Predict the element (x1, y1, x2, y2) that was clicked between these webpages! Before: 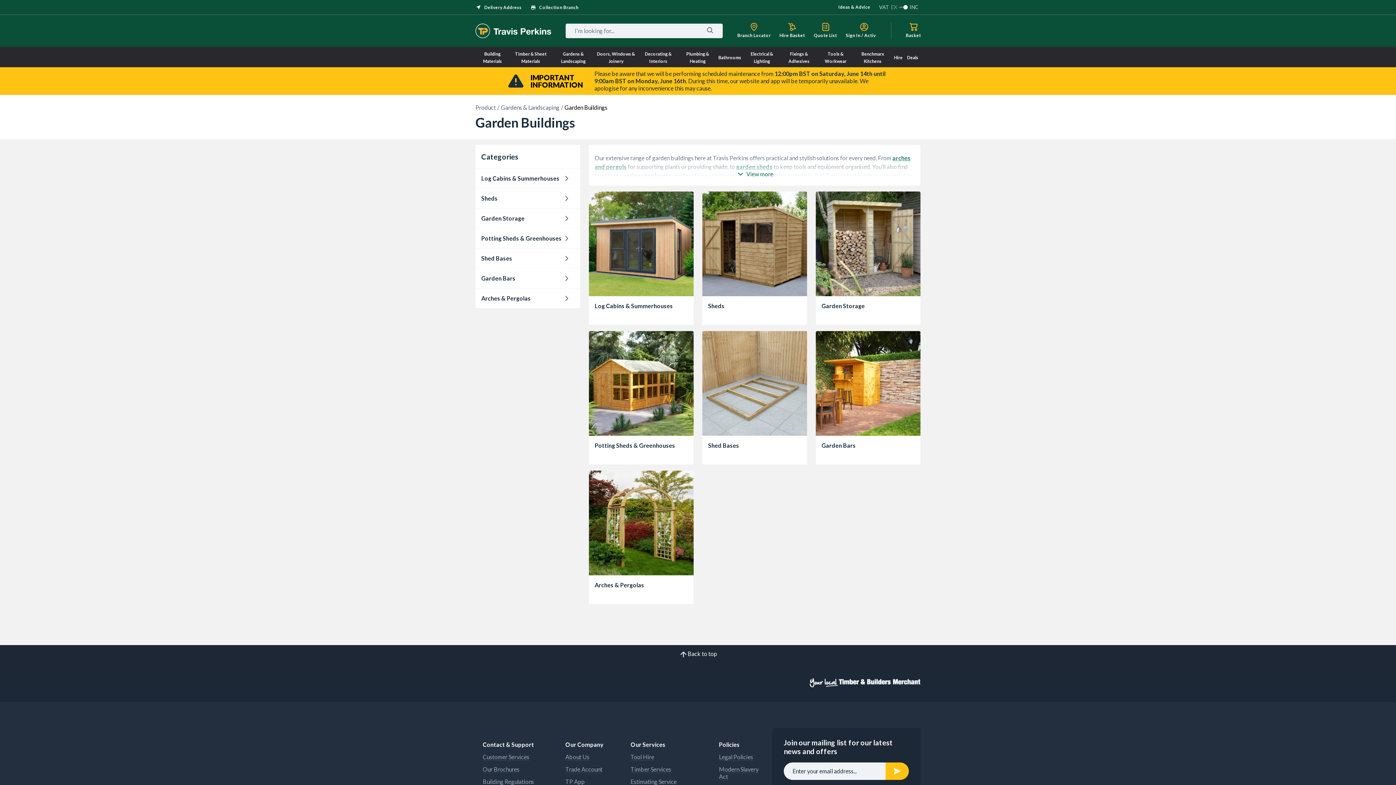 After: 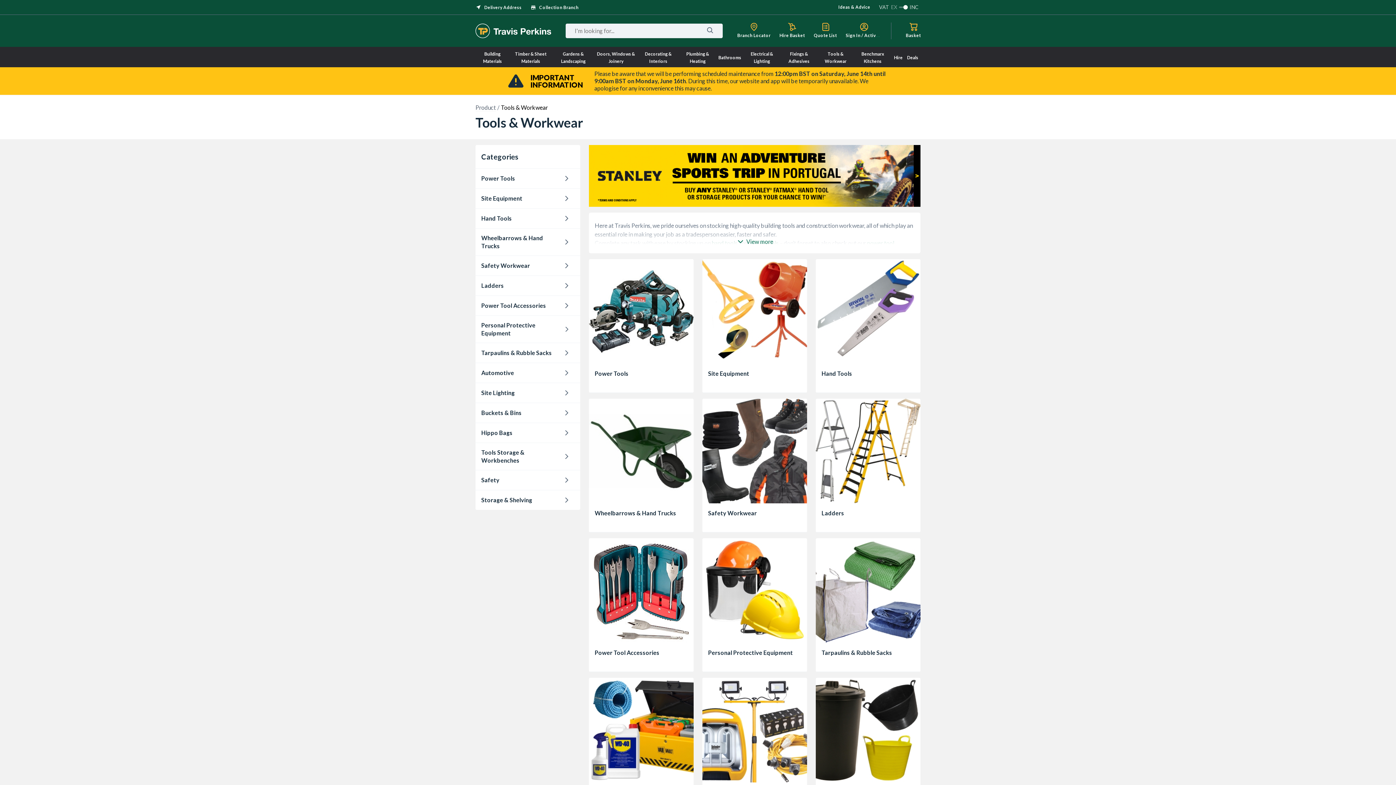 Action: bbox: (820, 49, 851, 64) label: Tools & Workwear